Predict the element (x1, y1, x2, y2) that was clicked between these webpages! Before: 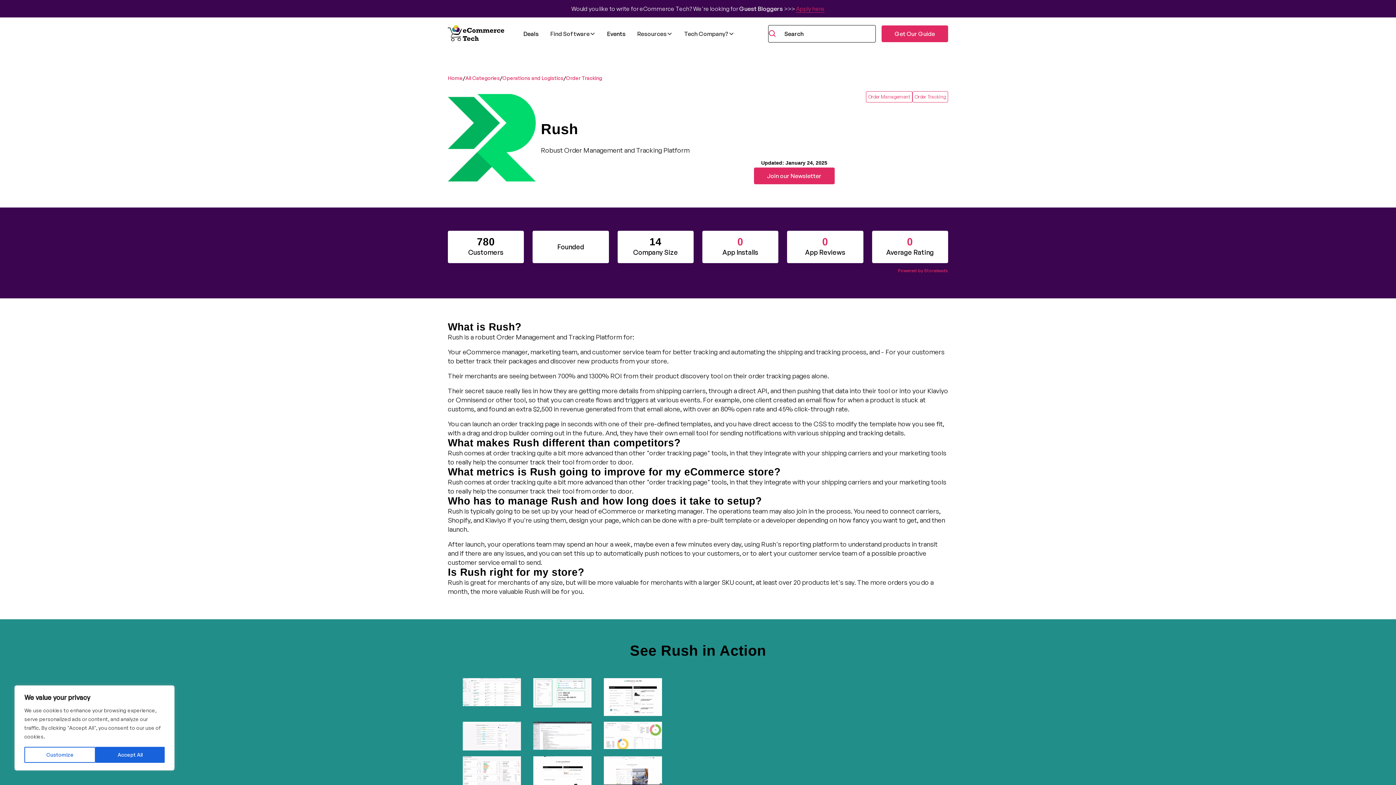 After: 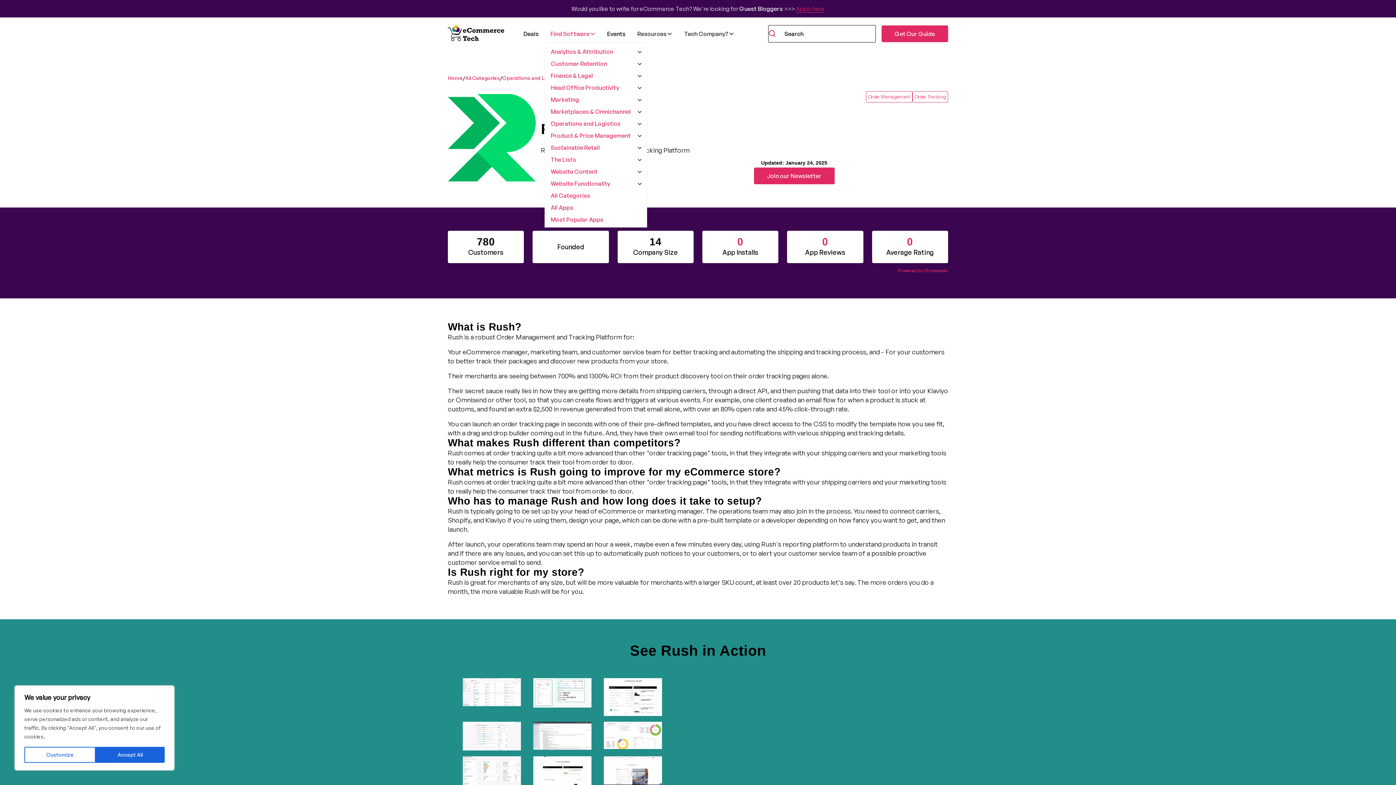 Action: label: Find Software bbox: (544, 25, 601, 42)